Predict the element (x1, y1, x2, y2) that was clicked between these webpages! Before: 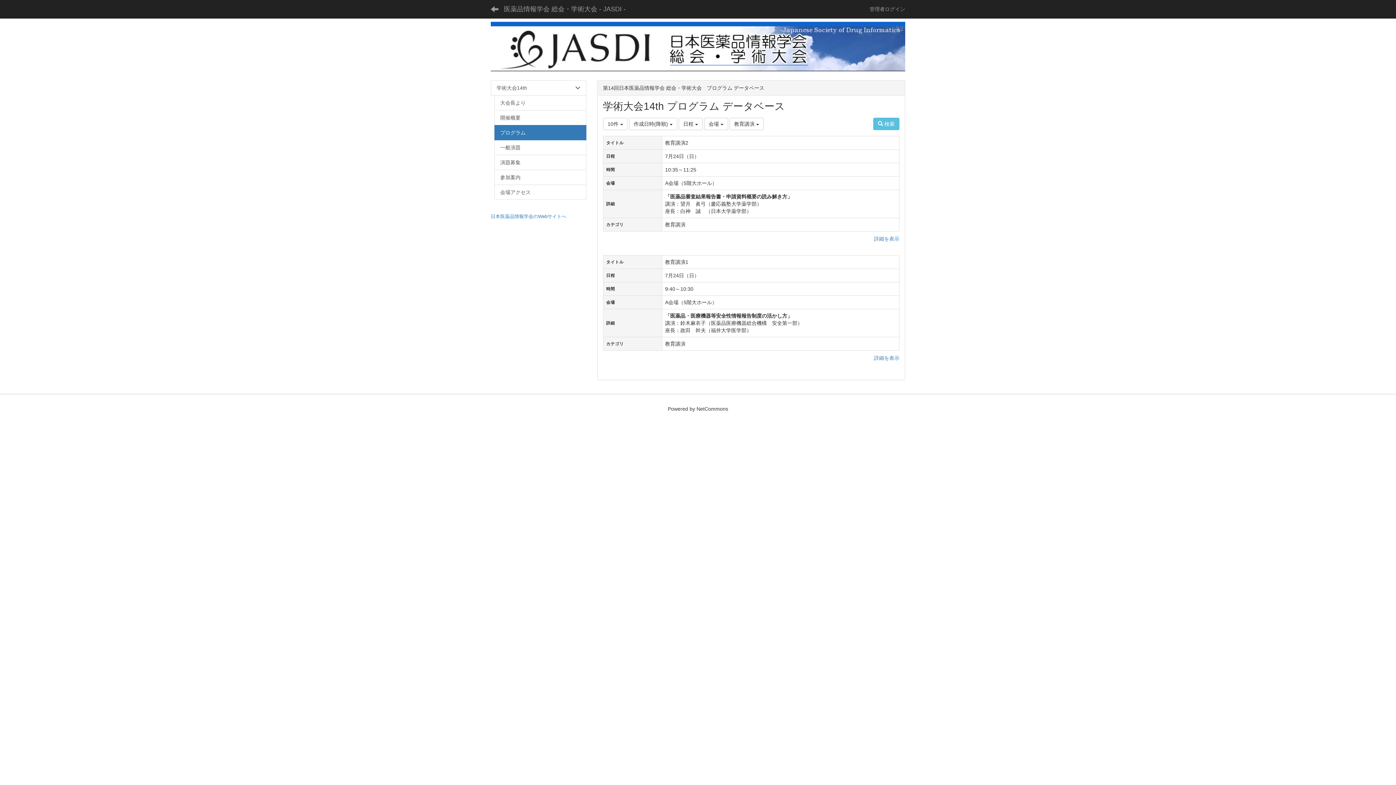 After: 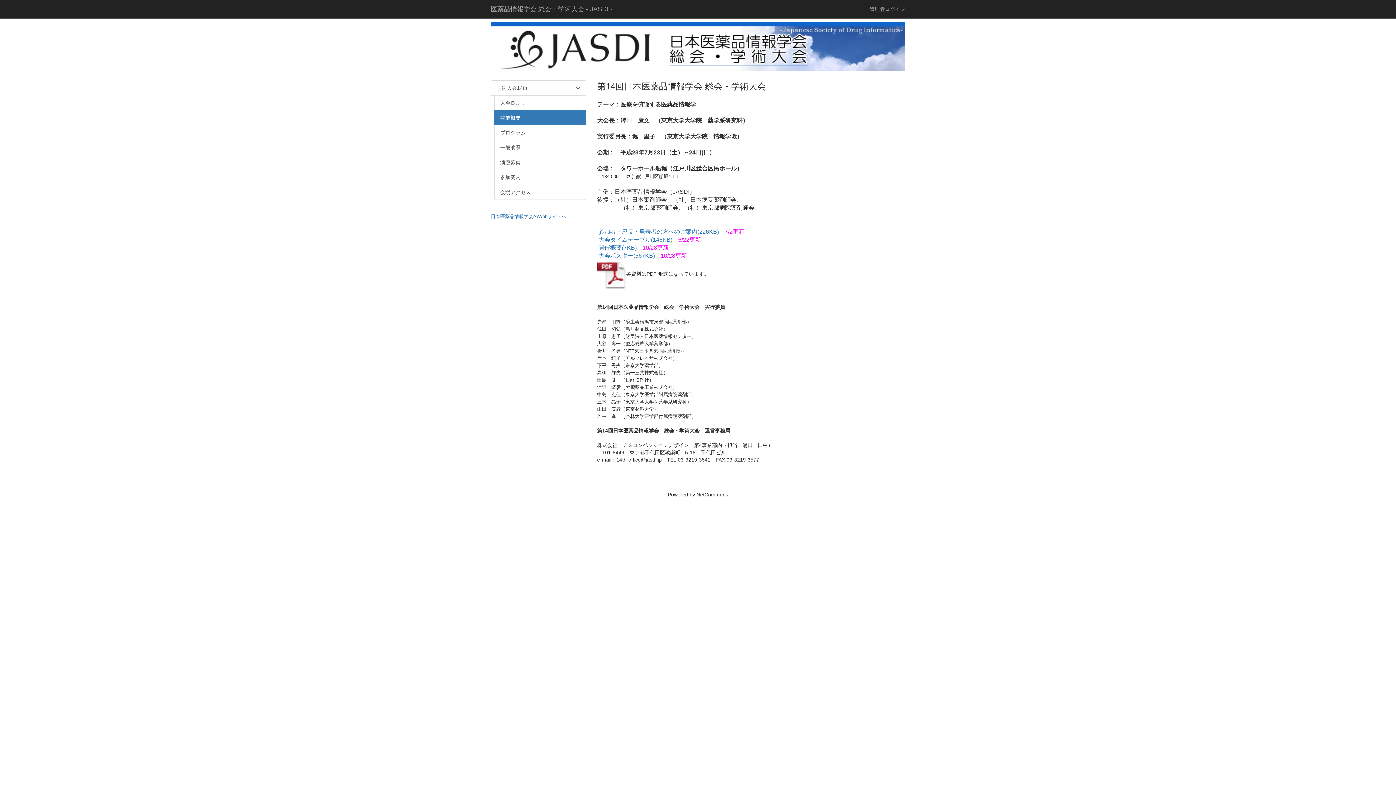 Action: bbox: (494, 110, 586, 125) label: 開催概要